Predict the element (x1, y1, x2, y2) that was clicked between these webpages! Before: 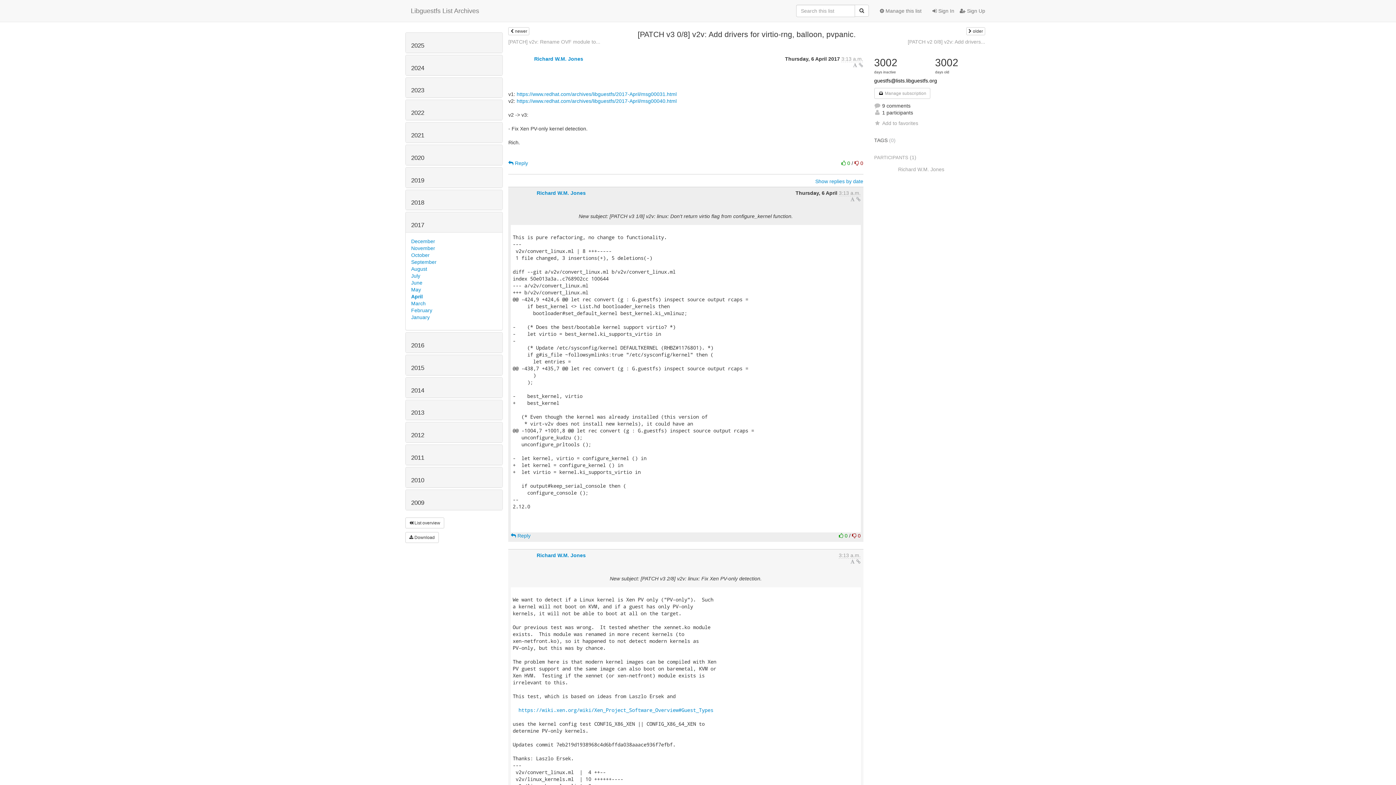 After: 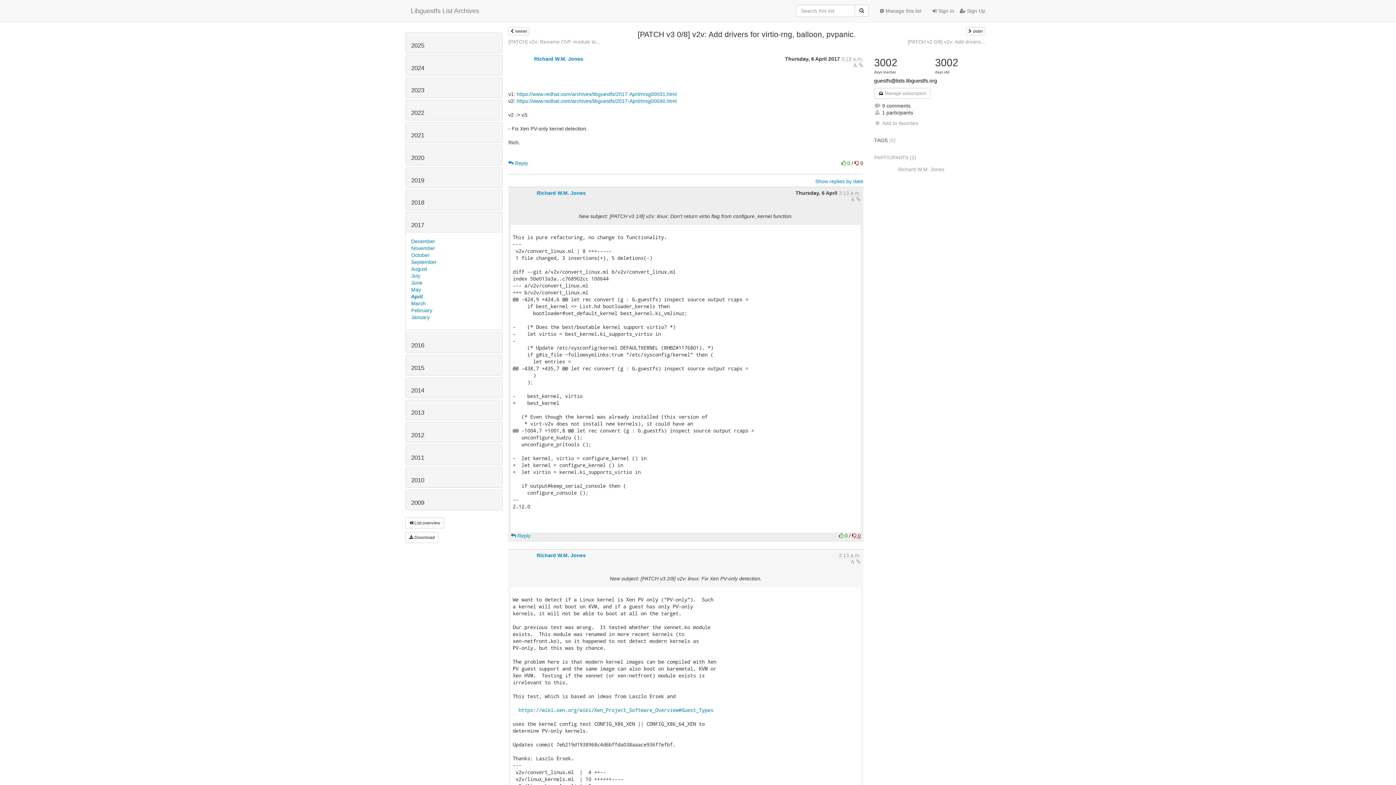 Action: bbox: (852, 533, 860, 538) label:  0